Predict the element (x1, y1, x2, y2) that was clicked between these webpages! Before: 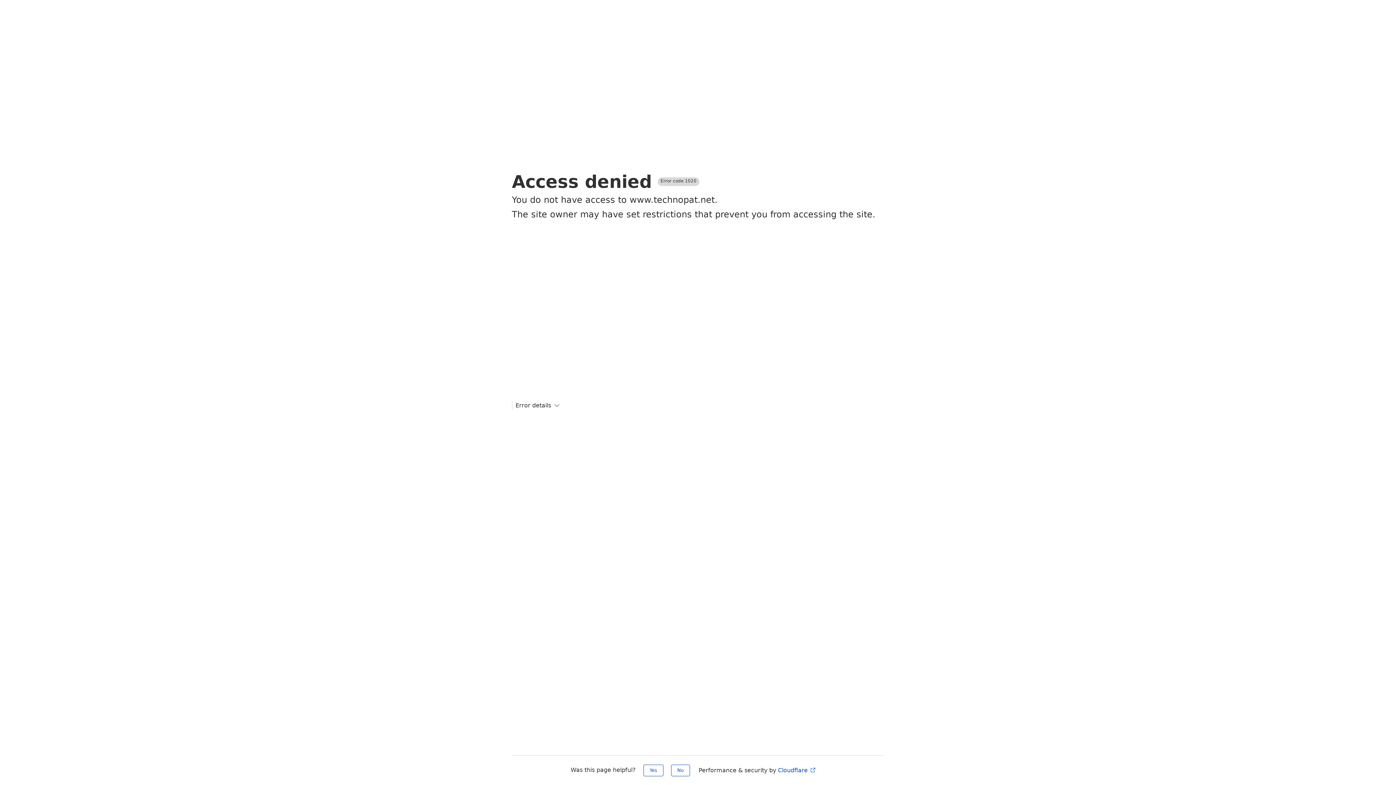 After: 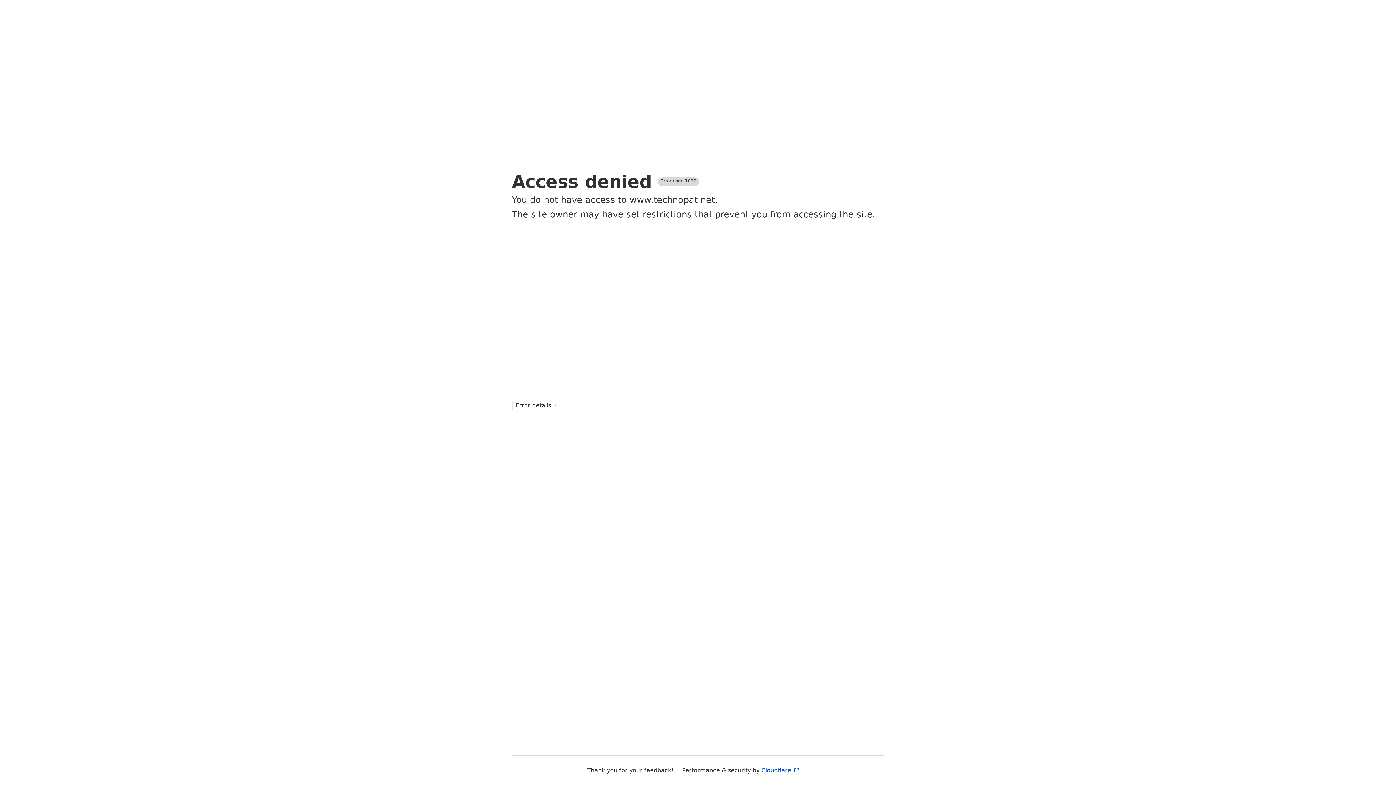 Action: label: Yes bbox: (643, 765, 663, 776)